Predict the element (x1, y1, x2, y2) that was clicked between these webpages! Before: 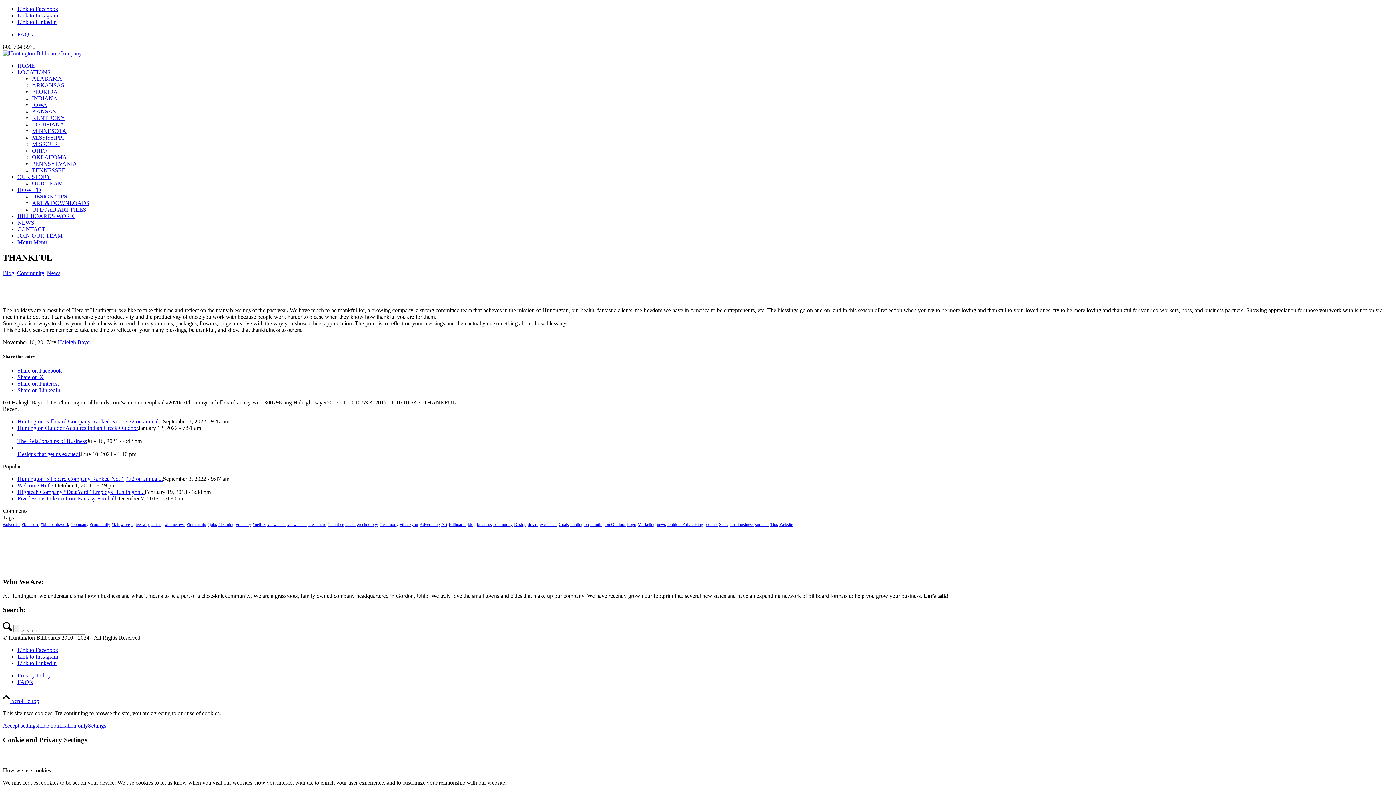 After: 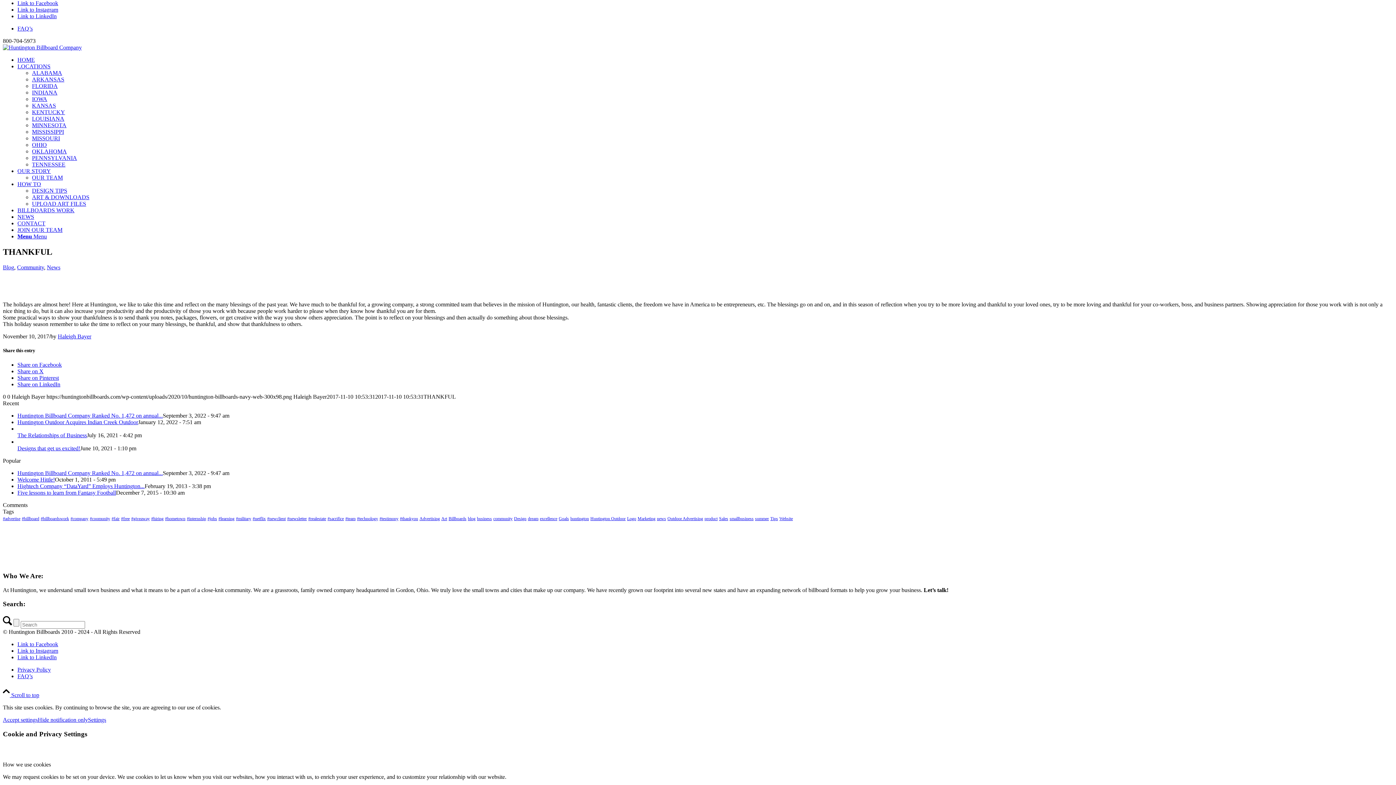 Action: bbox: (2, 698, 39, 704) label:  Scroll to top